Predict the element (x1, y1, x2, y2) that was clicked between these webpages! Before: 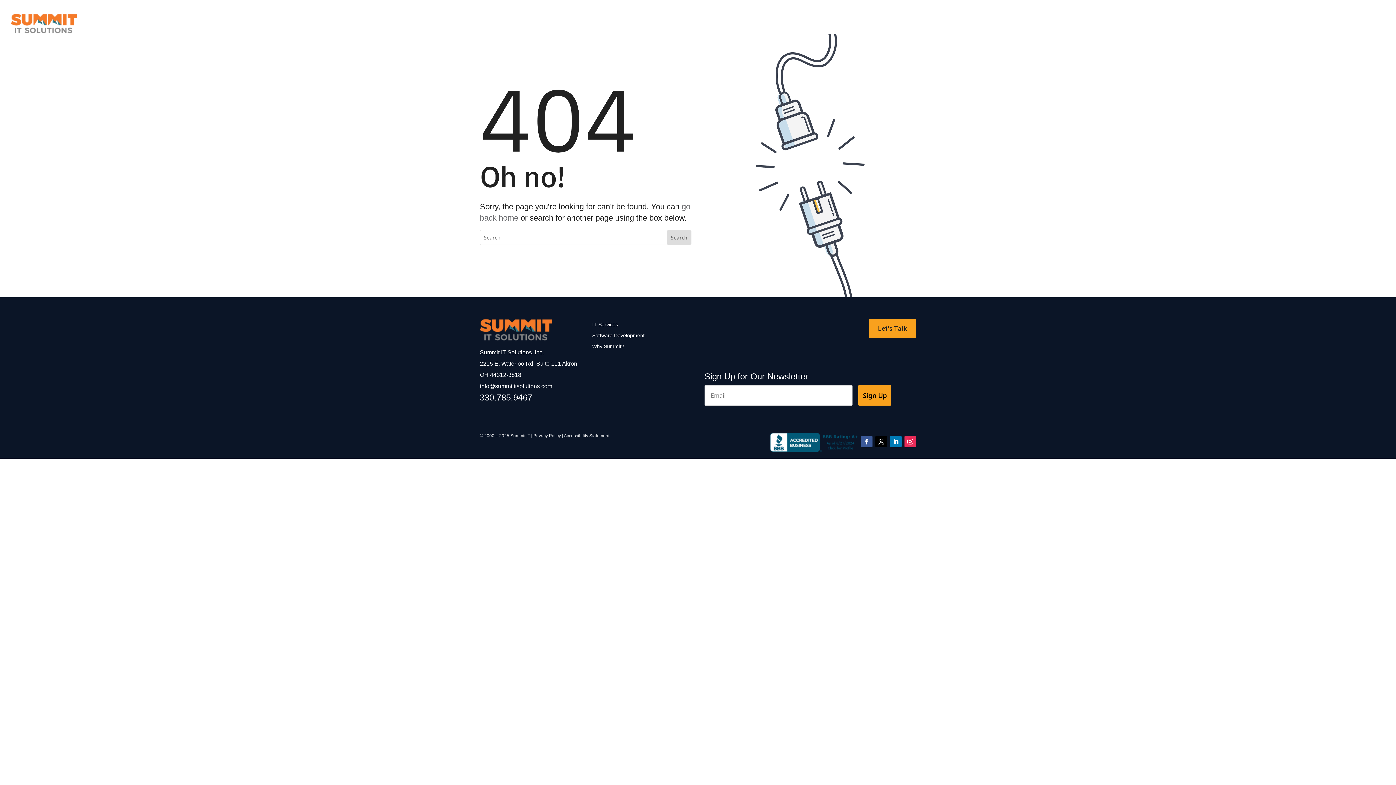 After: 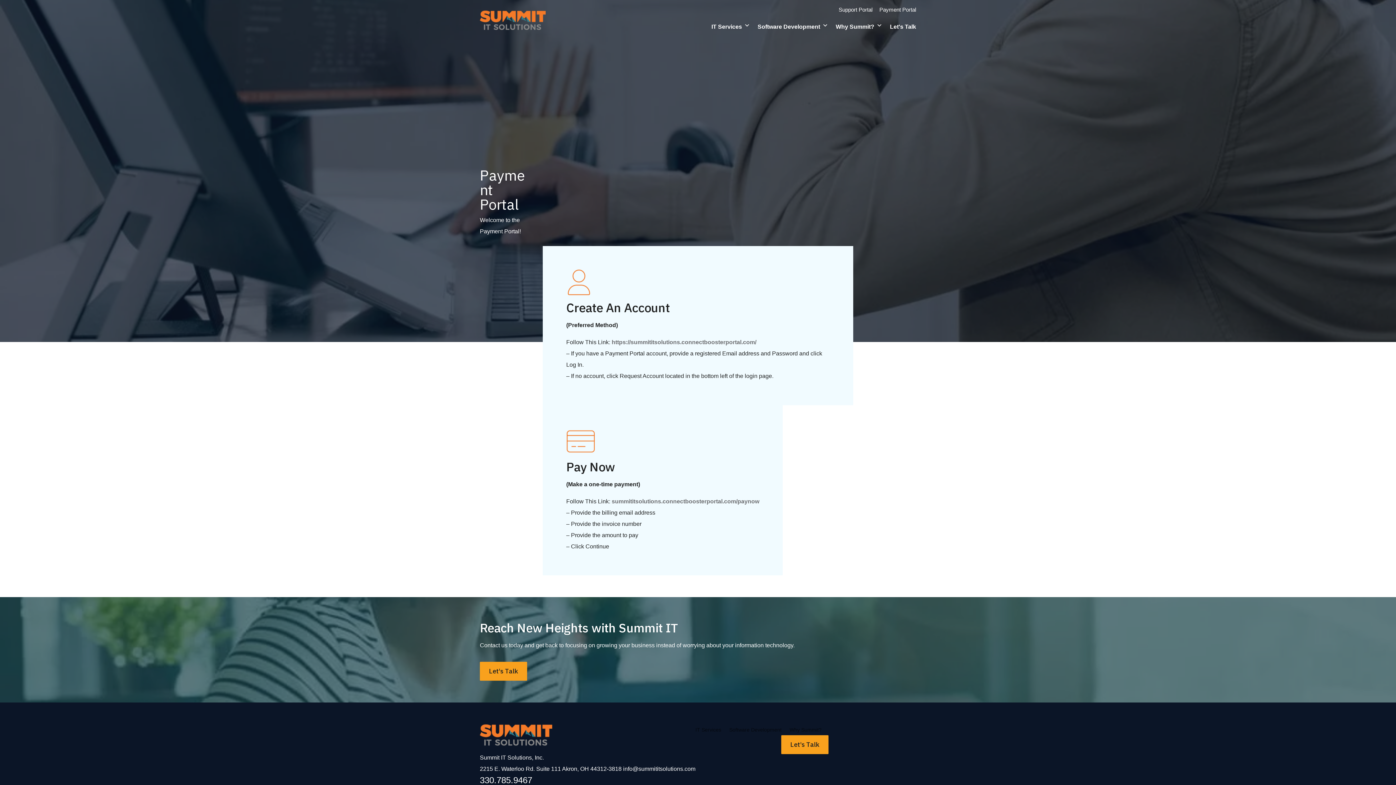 Action: bbox: (1348, 4, 1385, 19) label: Payment Portal